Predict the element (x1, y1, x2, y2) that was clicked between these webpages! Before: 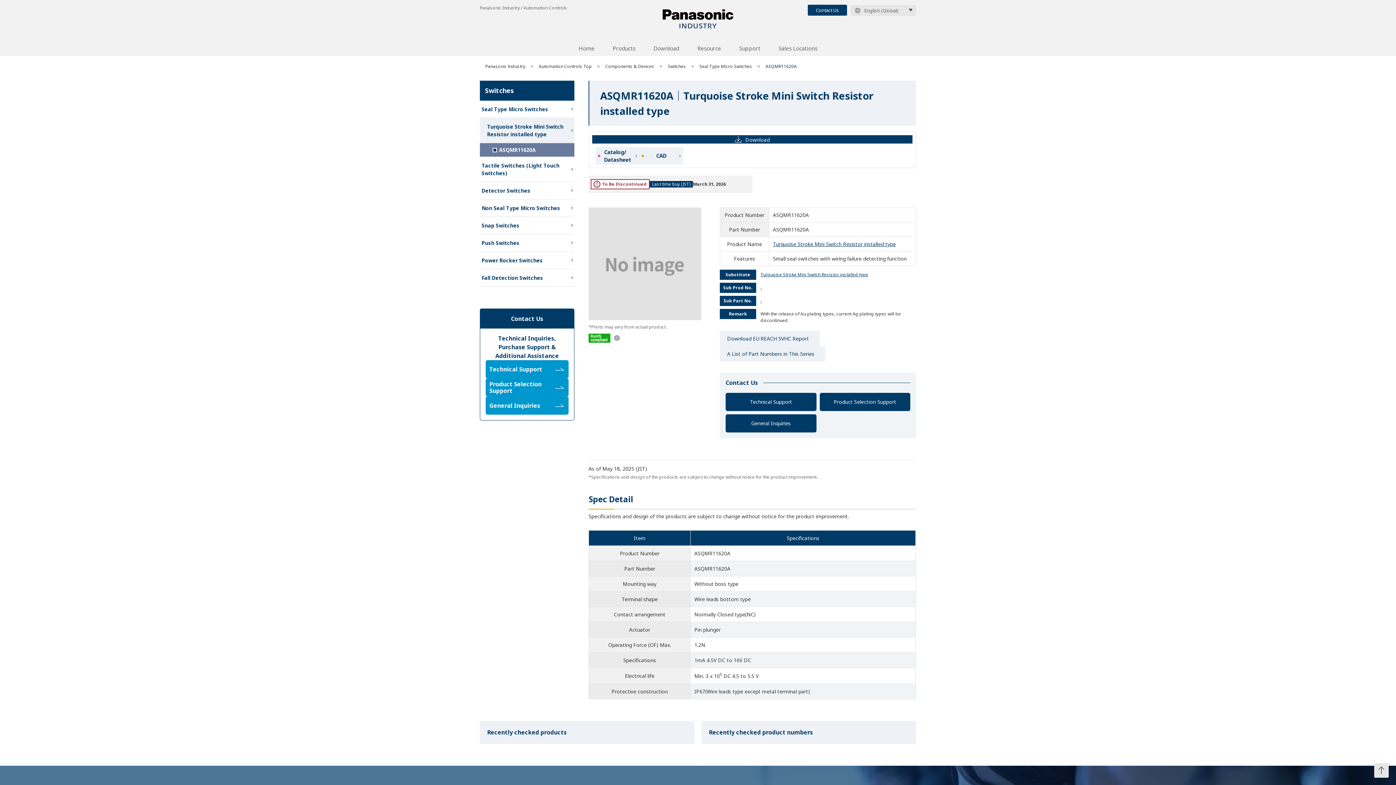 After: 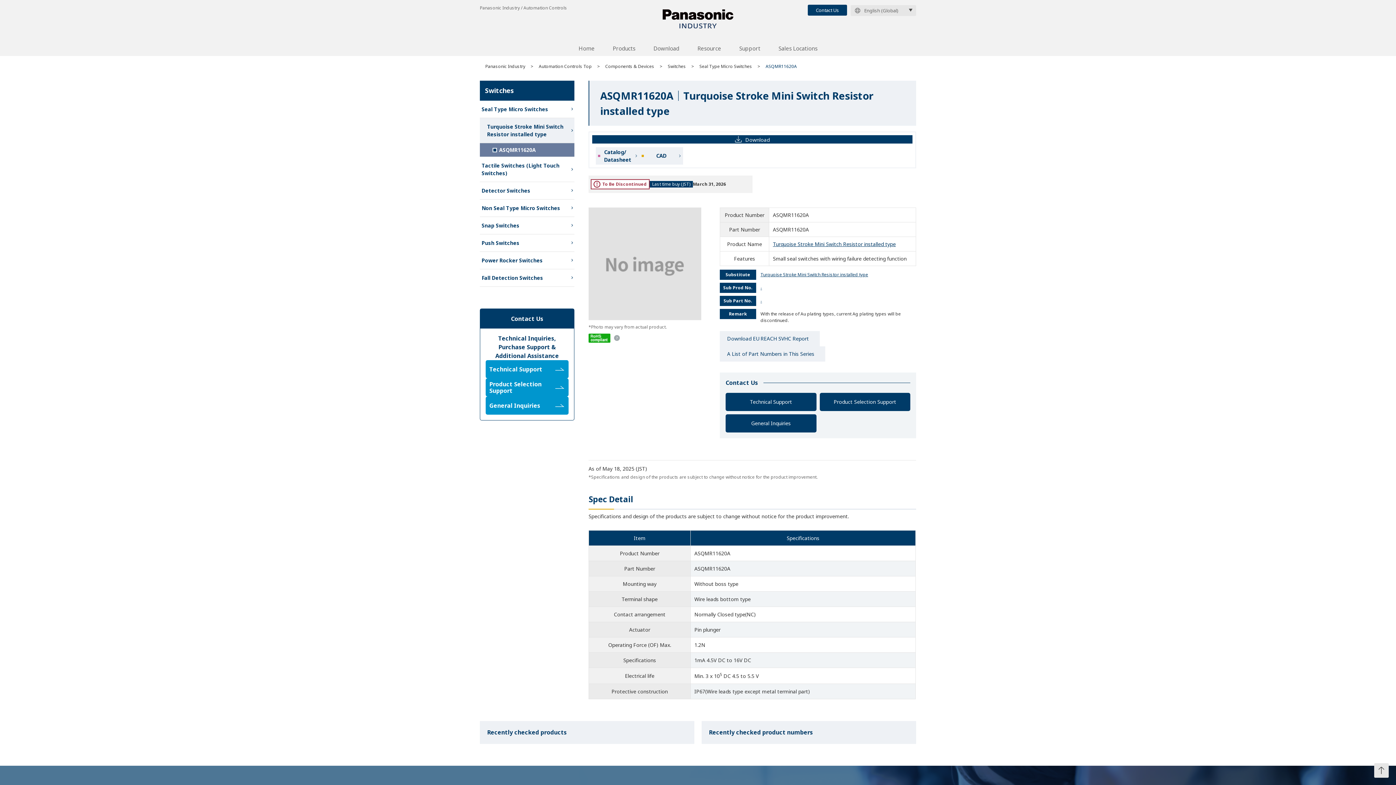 Action: bbox: (480, 143, 574, 157) label: ASQMR11620A